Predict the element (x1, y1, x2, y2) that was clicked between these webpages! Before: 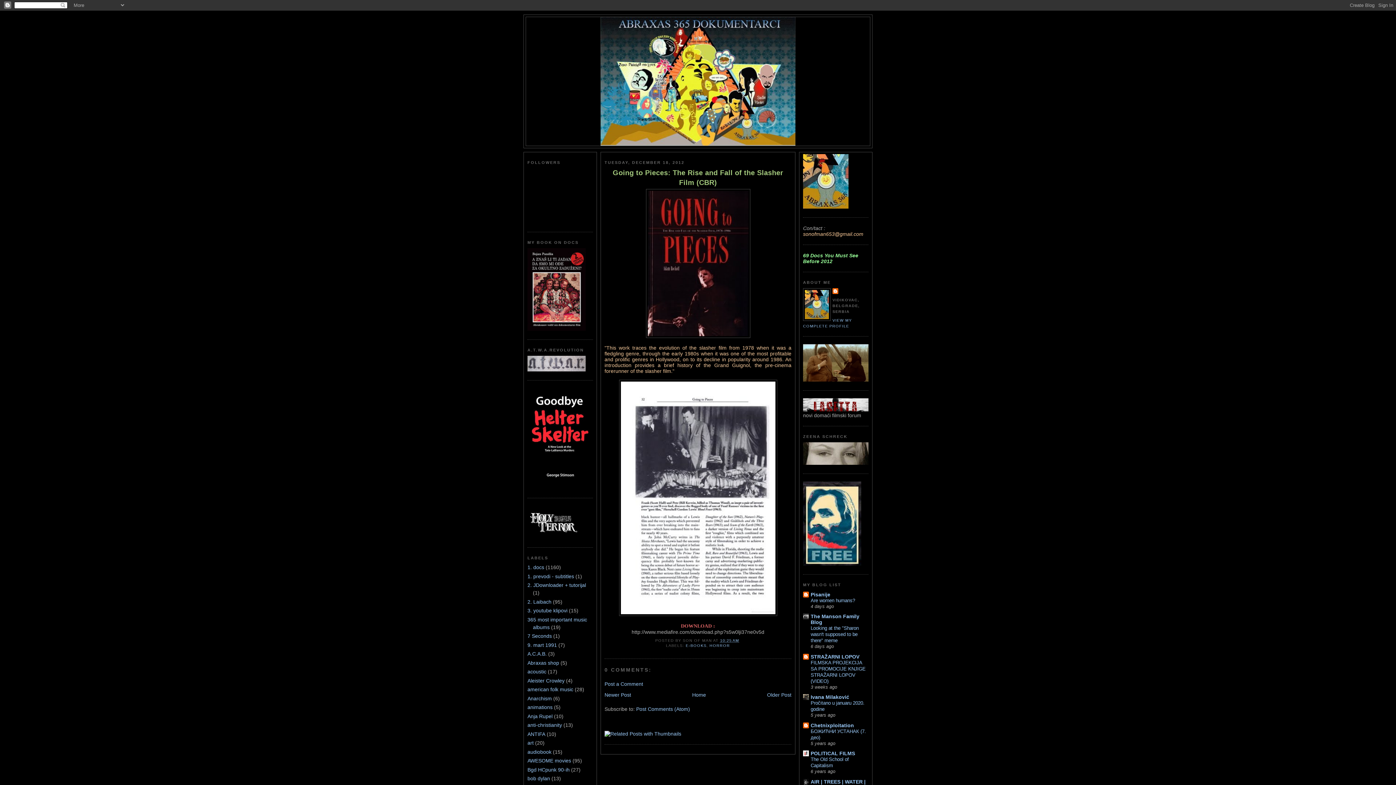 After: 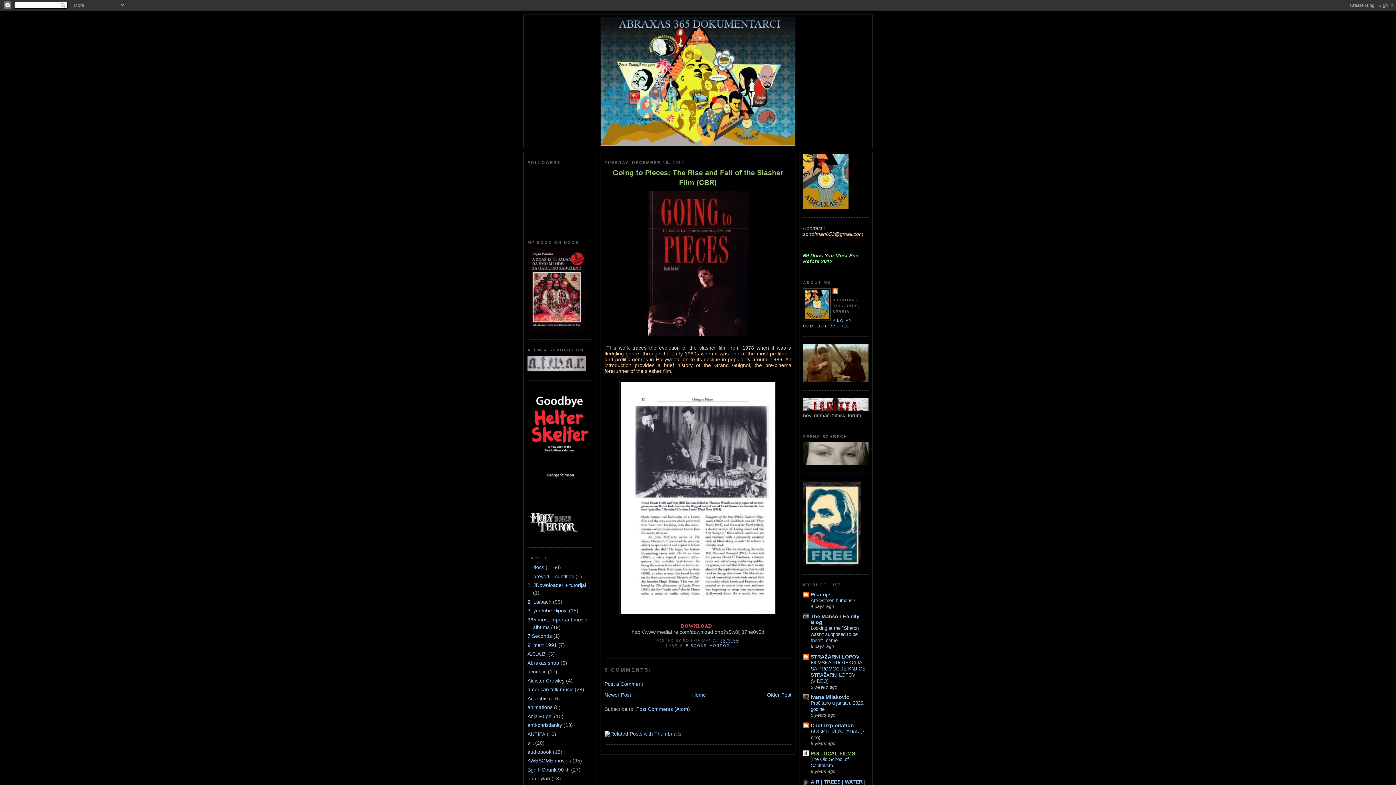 Action: bbox: (810, 750, 855, 756) label: POLITICAL FILMS